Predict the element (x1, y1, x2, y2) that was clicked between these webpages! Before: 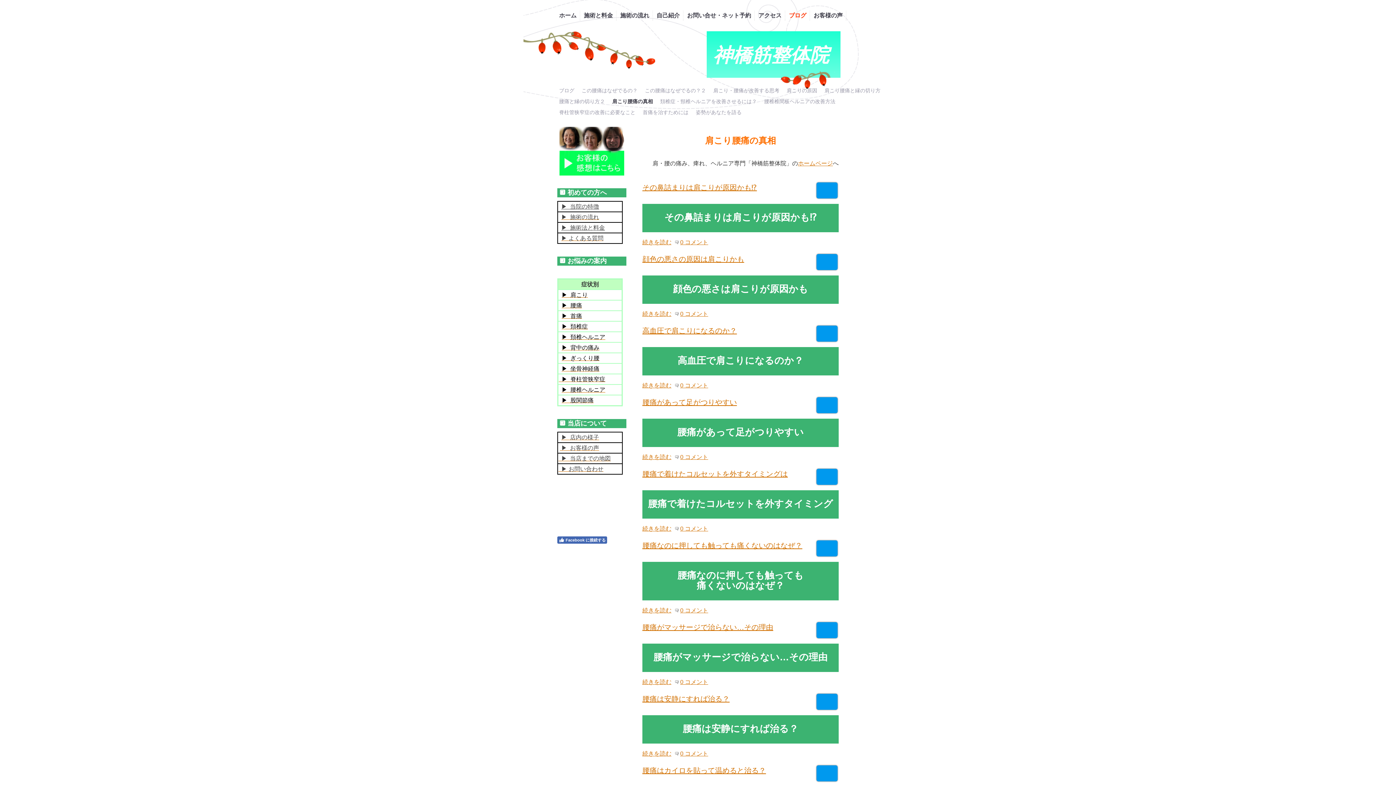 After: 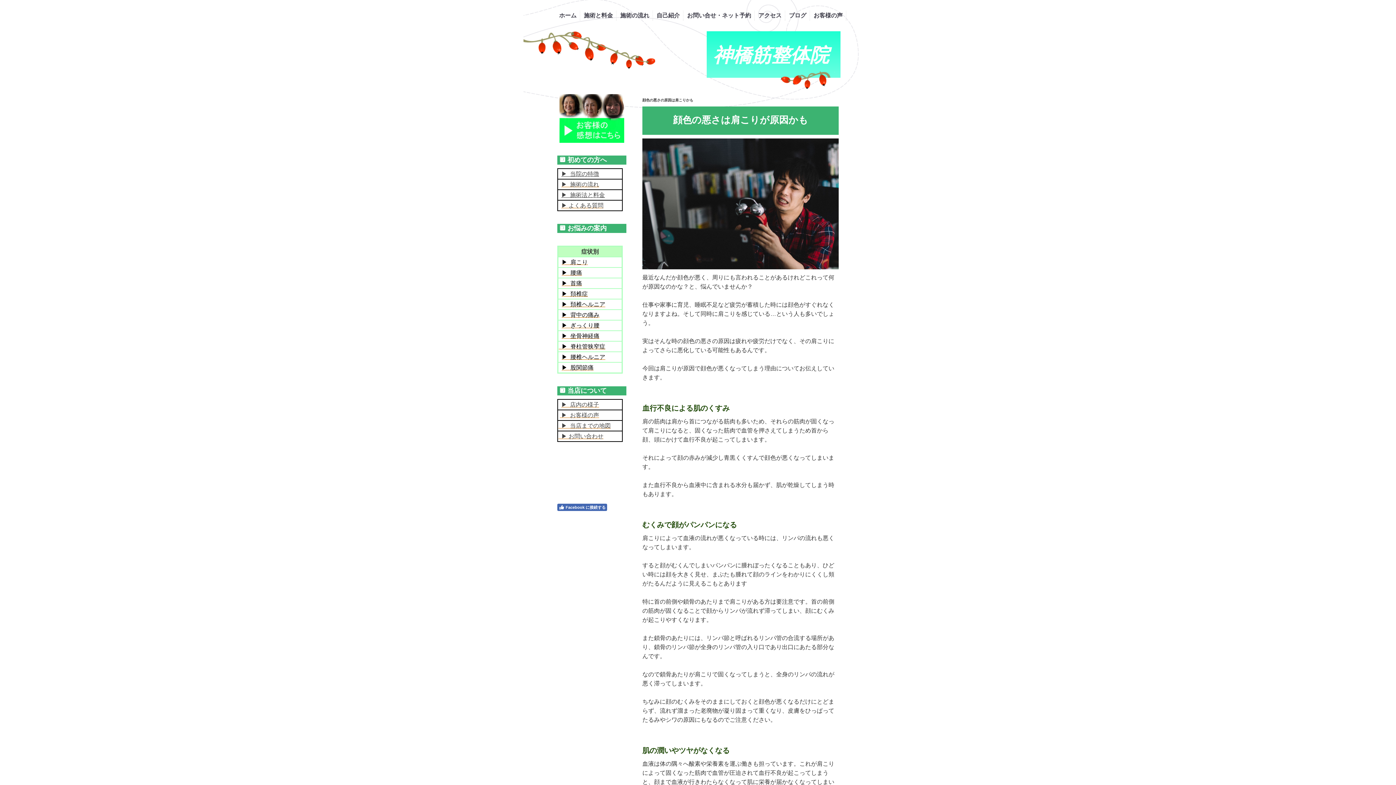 Action: label: 顔色の悪さの原因は肩こりかも bbox: (642, 255, 744, 263)